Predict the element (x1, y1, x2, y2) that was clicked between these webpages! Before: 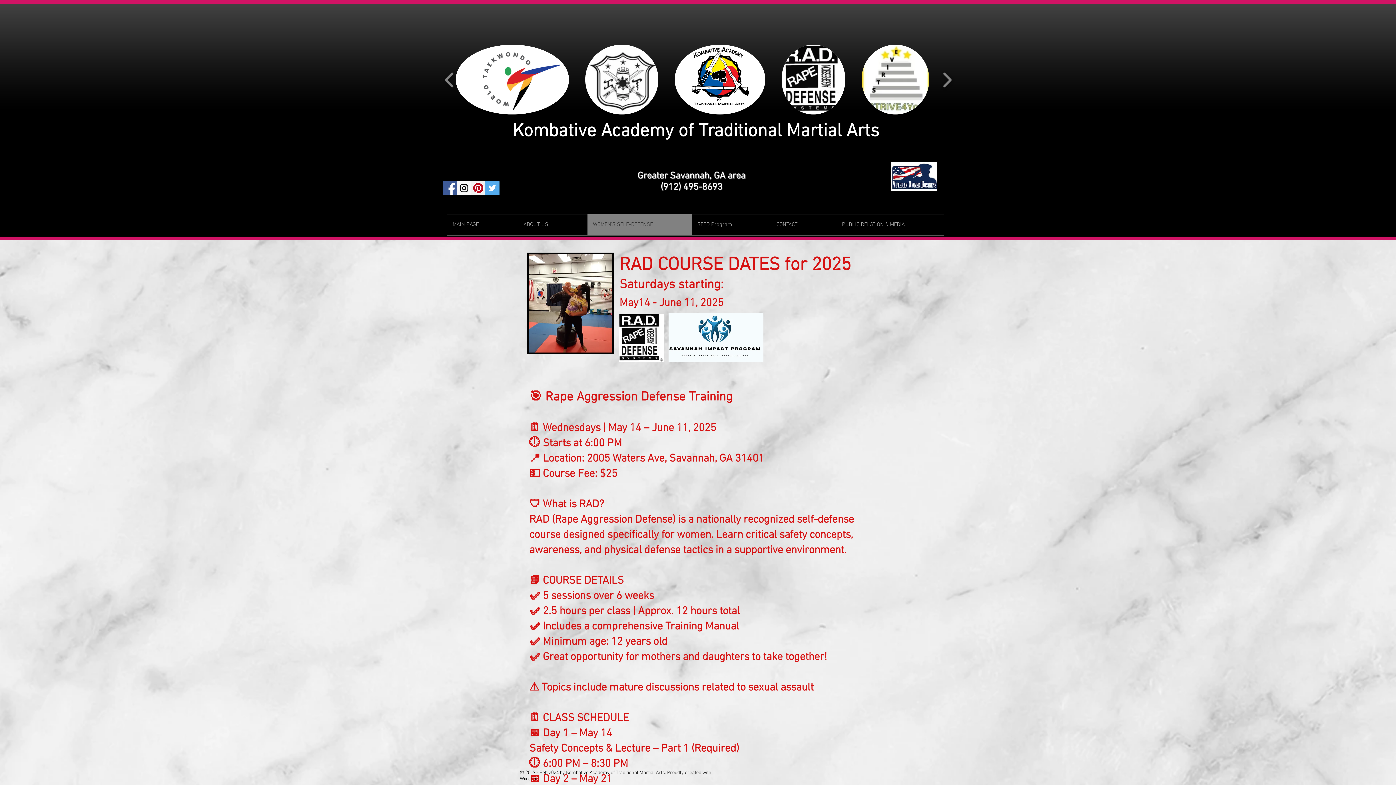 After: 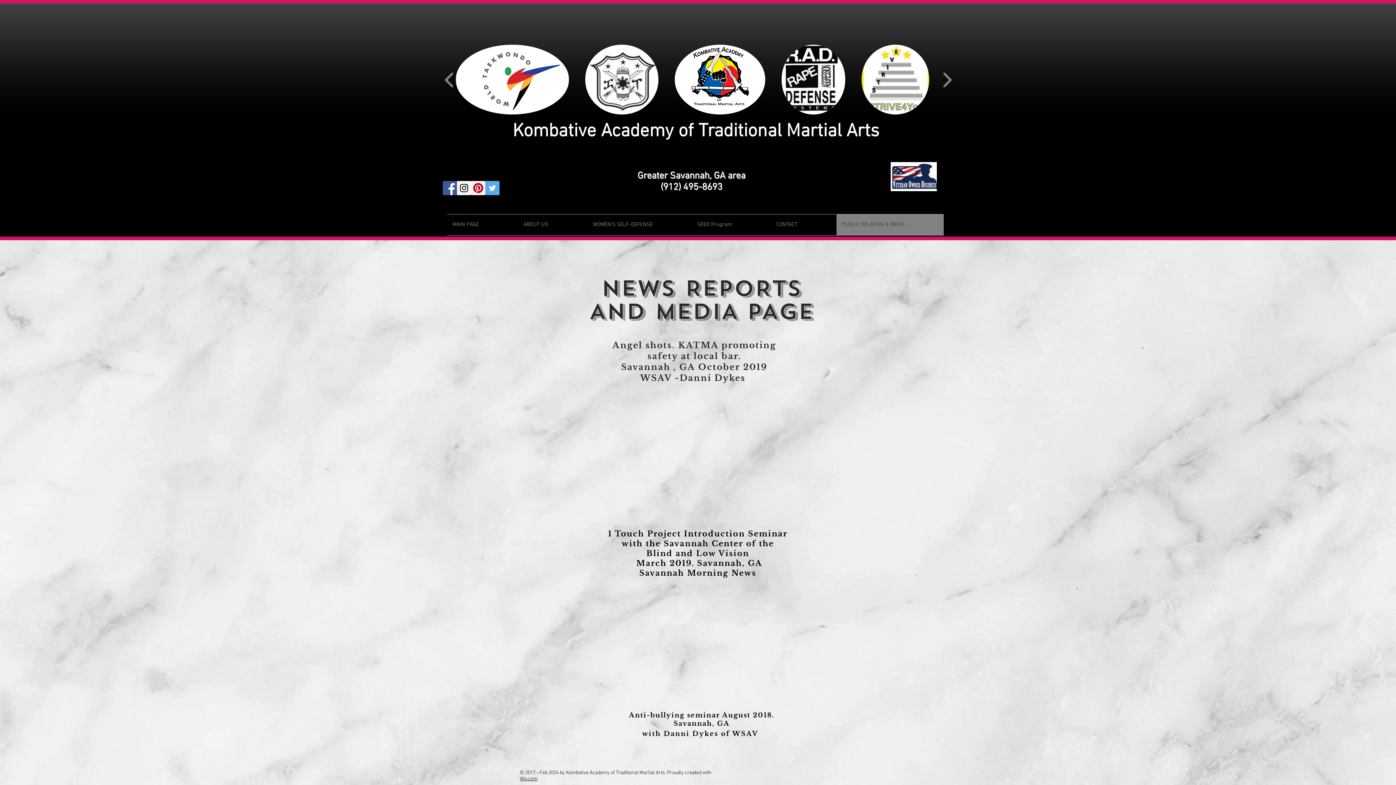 Action: label: PUBLIC RELATION & MEDIA bbox: (836, 214, 944, 235)